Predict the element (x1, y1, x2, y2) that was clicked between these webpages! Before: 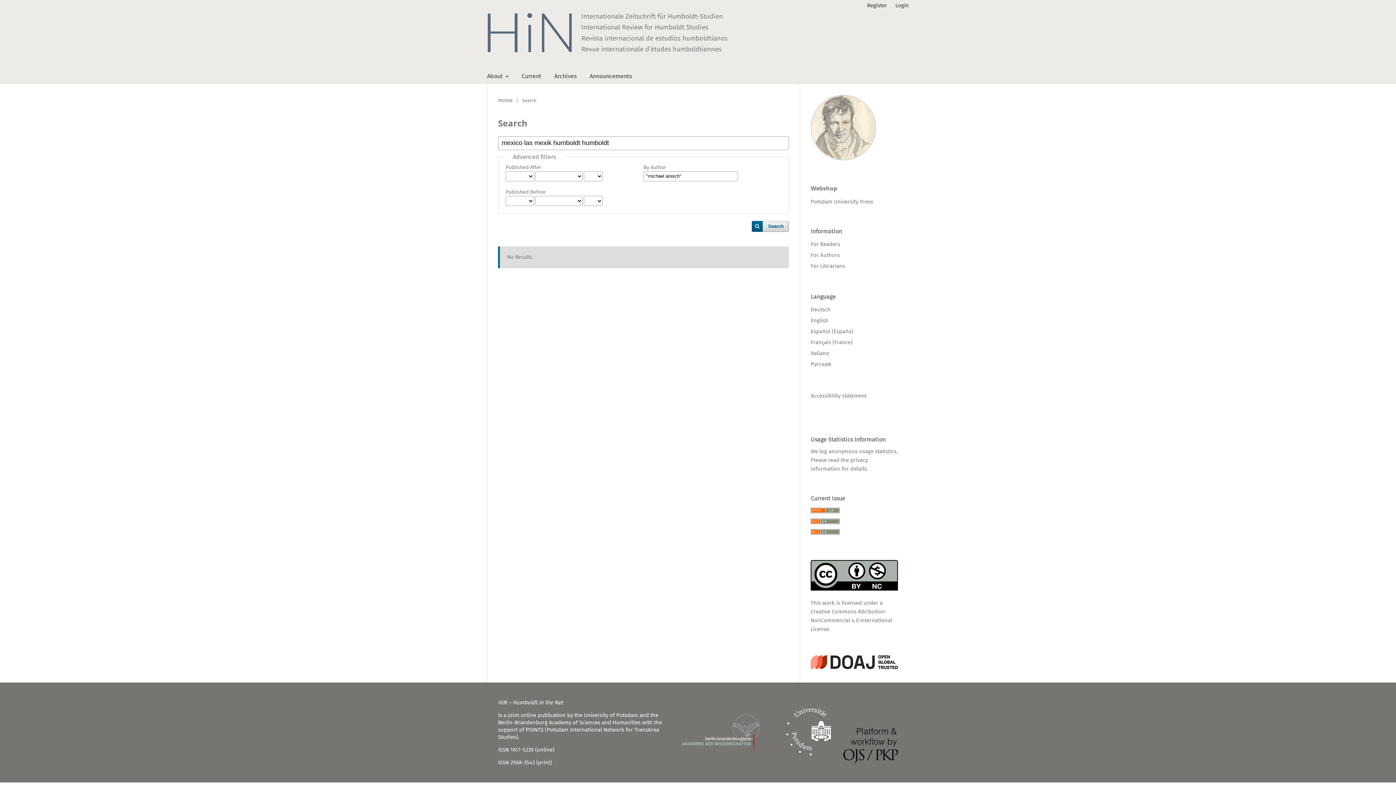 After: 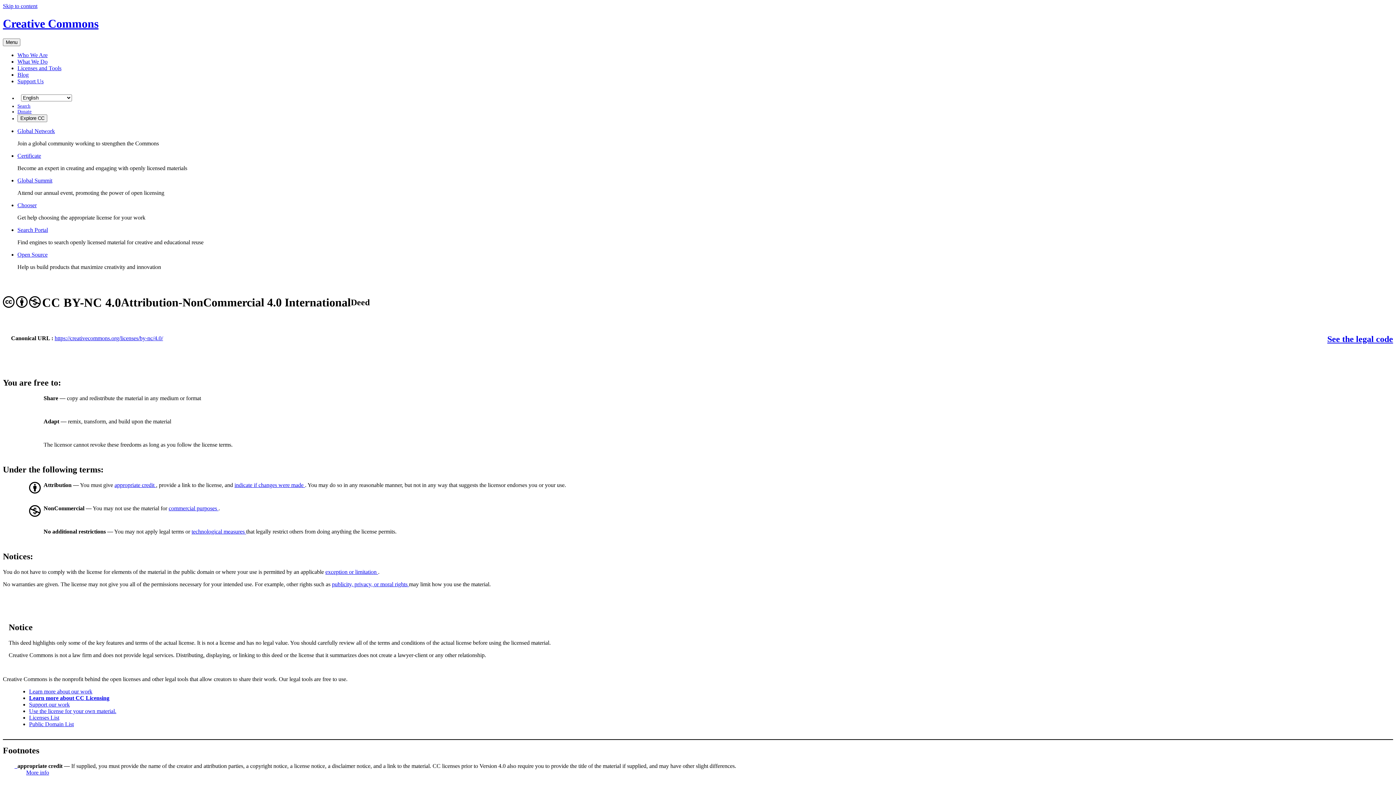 Action: label: Creative Commons Attribution-NonCommercial 4.0 International License bbox: (810, 608, 892, 632)